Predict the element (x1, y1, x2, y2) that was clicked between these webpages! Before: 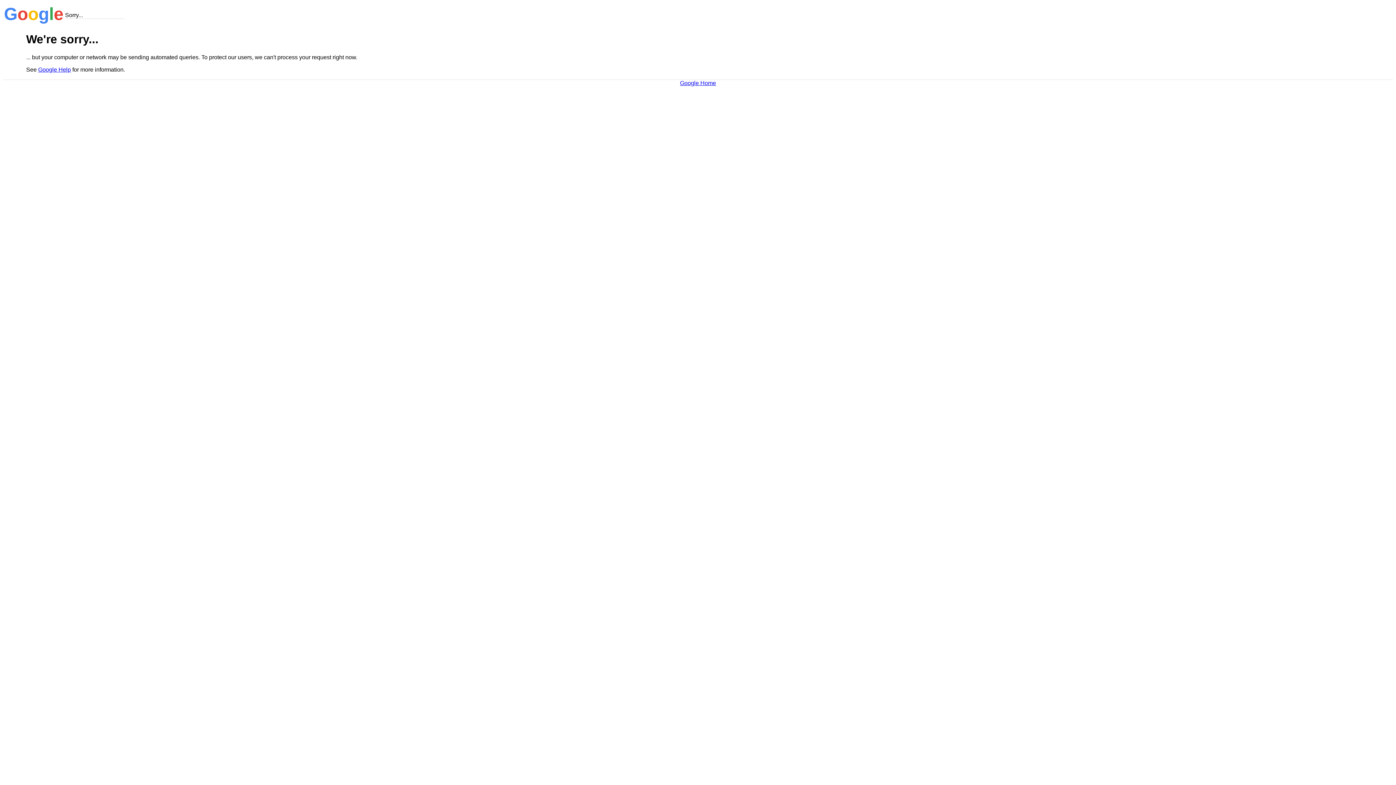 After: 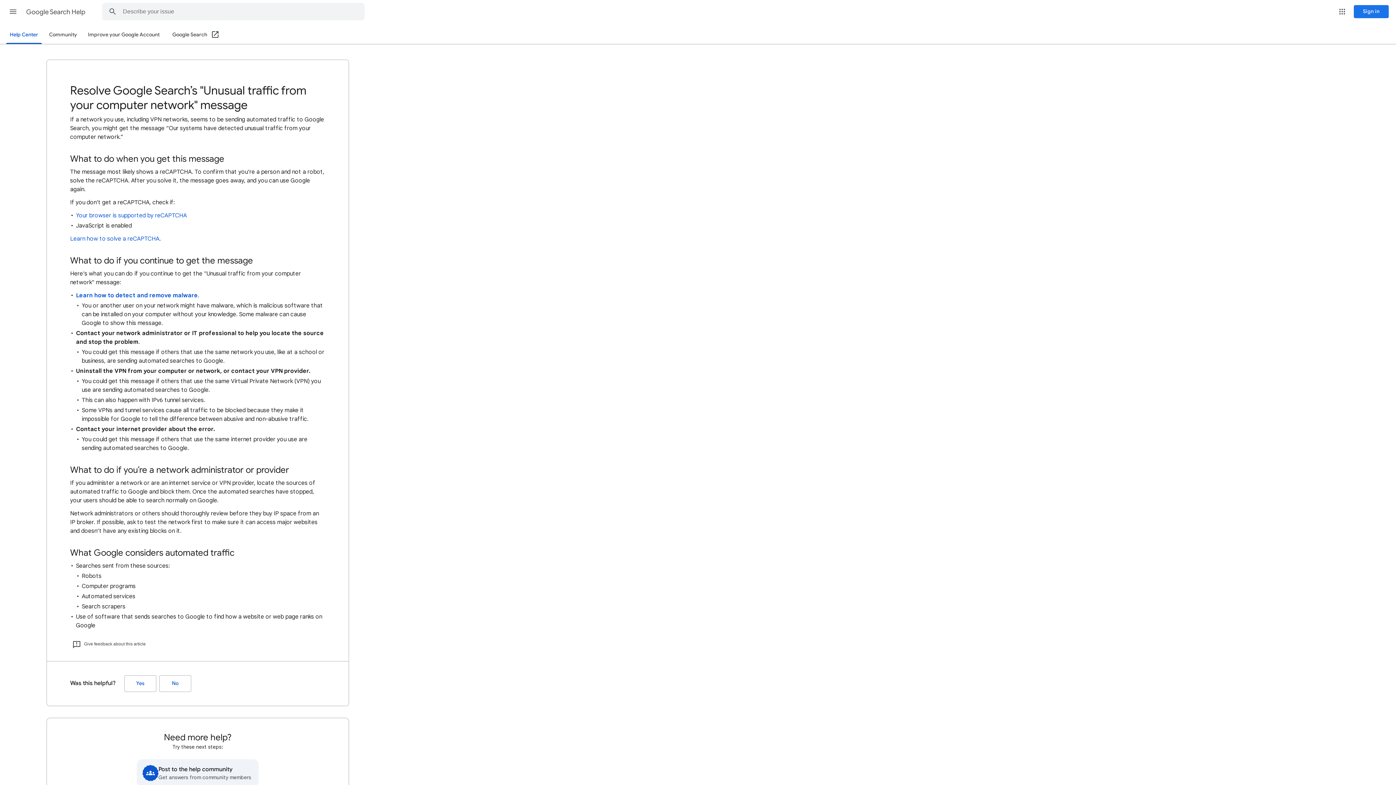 Action: label: Google Help bbox: (38, 66, 70, 72)